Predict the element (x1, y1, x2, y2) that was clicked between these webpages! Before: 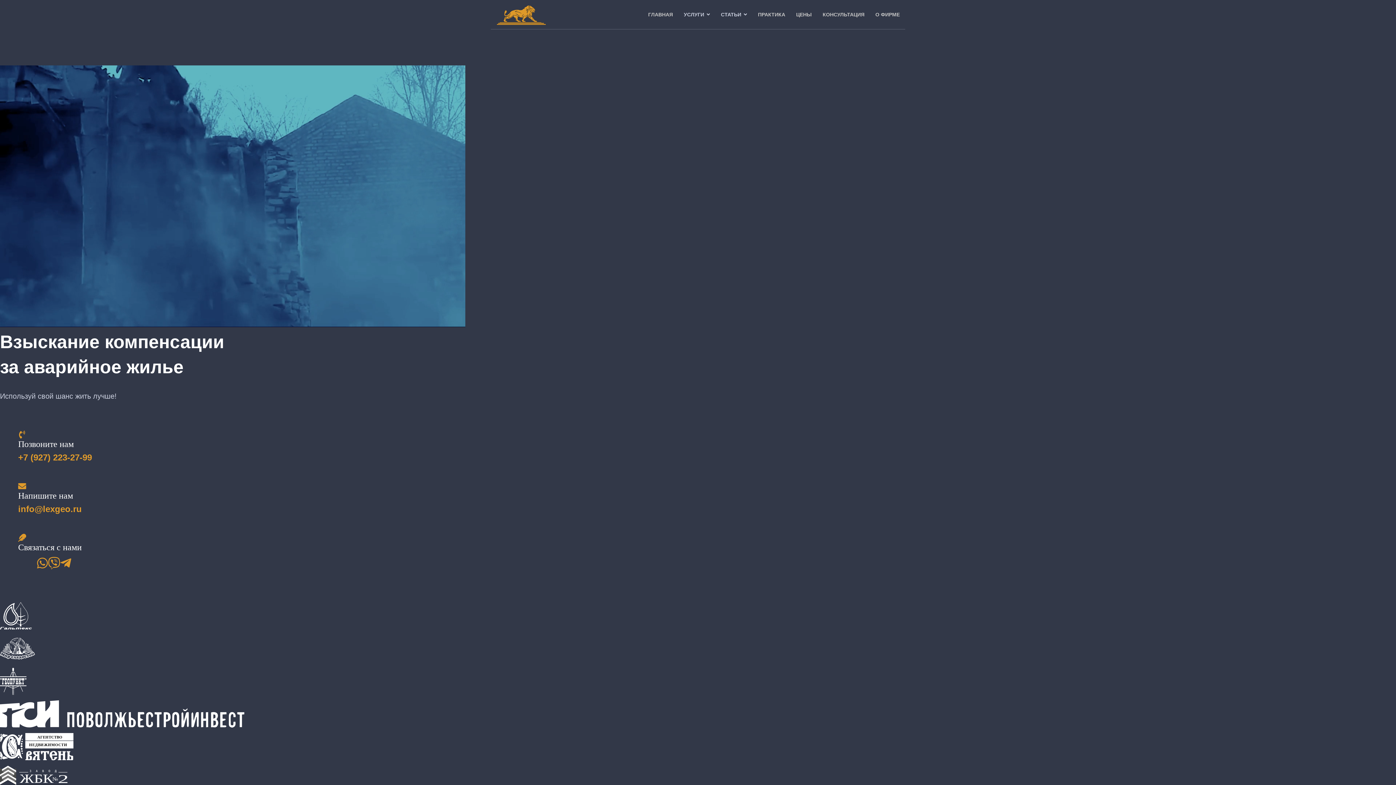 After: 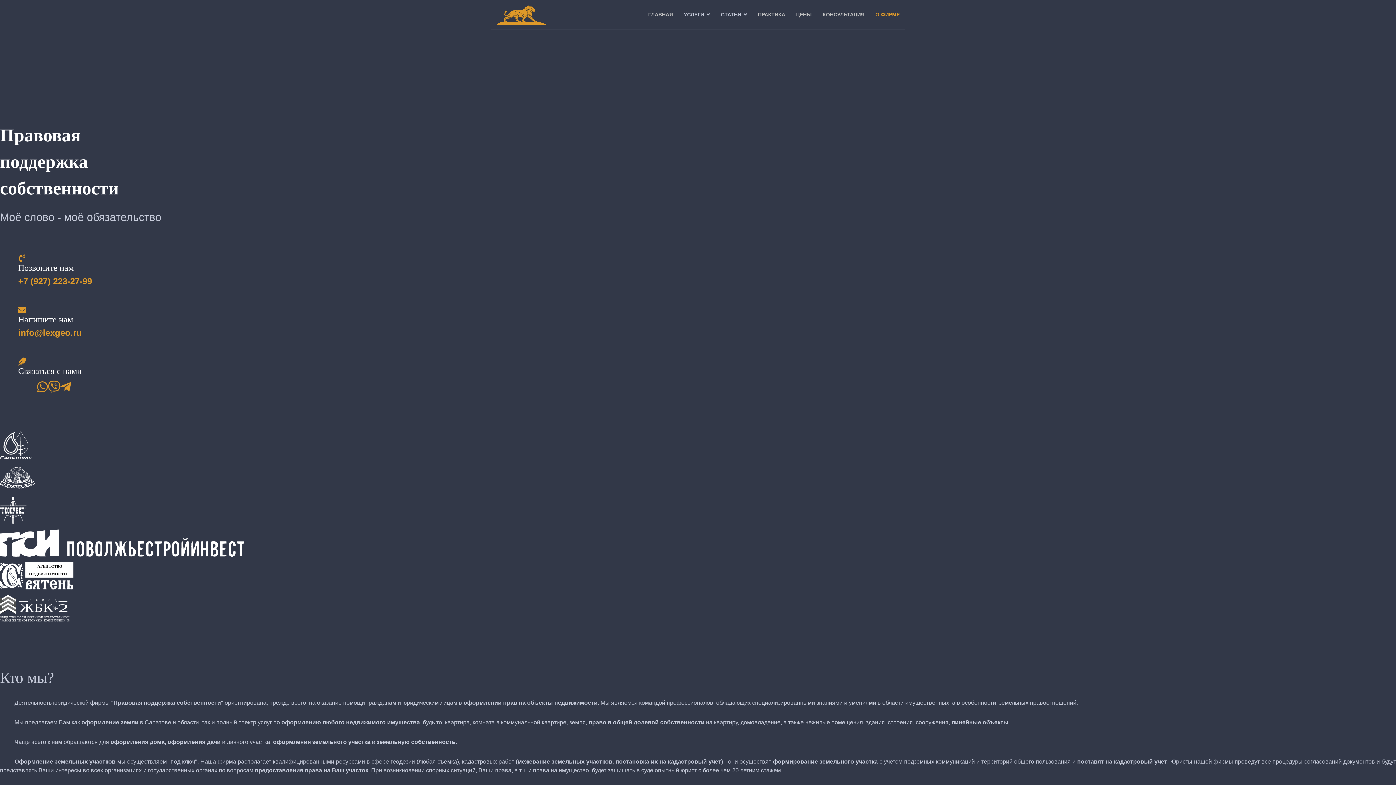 Action: label: О ФИРМЕ bbox: (870, 0, 905, 29)